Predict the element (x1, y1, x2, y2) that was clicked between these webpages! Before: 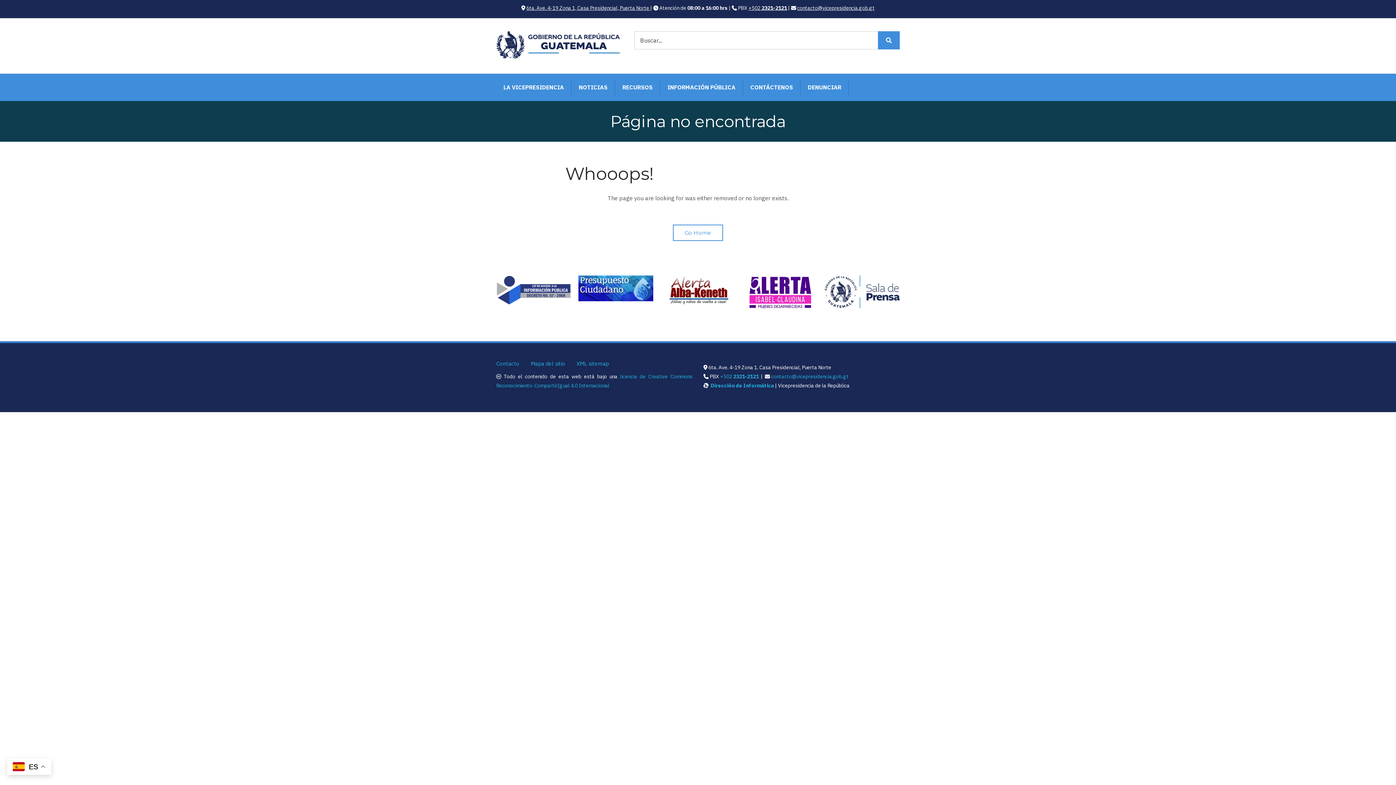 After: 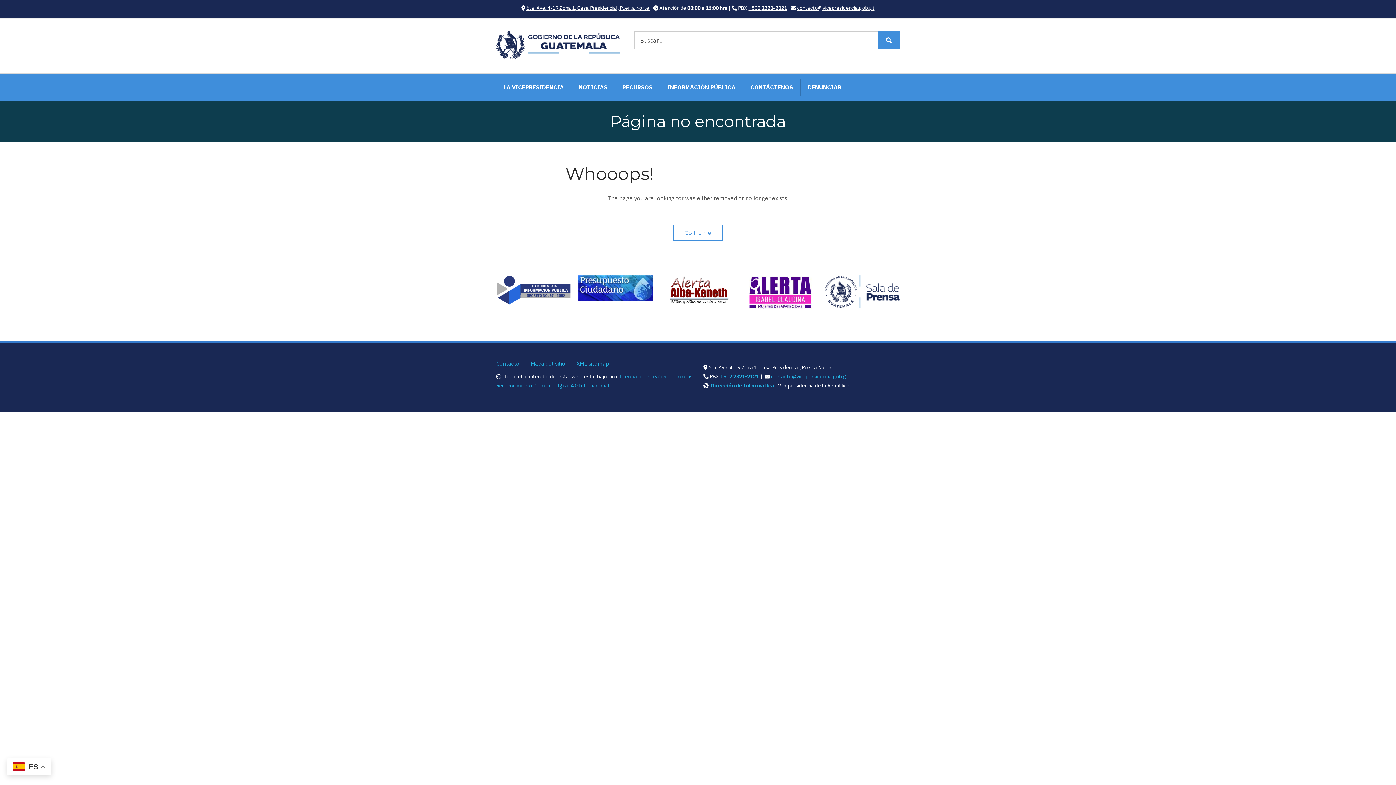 Action: label: contacto@vicepresidencia.gob.gt bbox: (771, 373, 848, 379)